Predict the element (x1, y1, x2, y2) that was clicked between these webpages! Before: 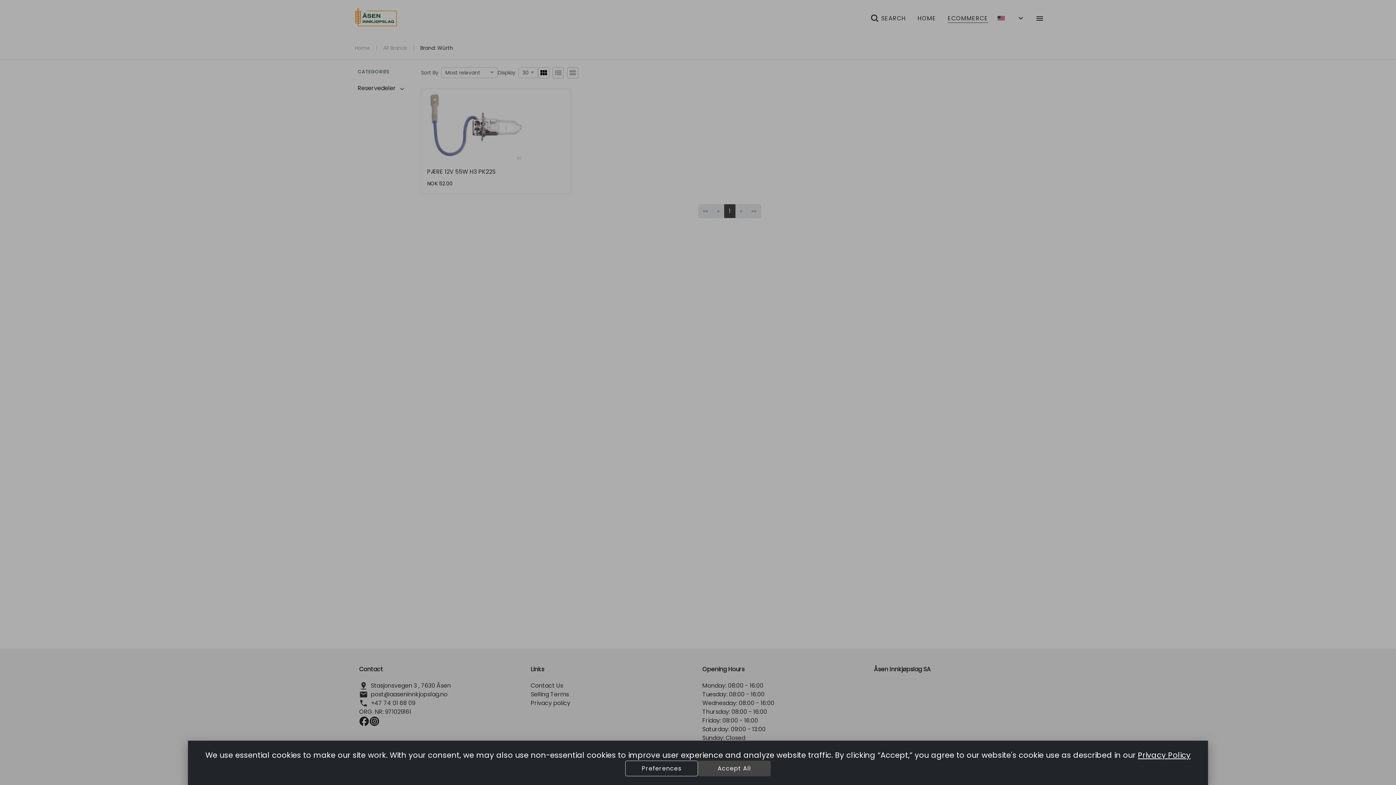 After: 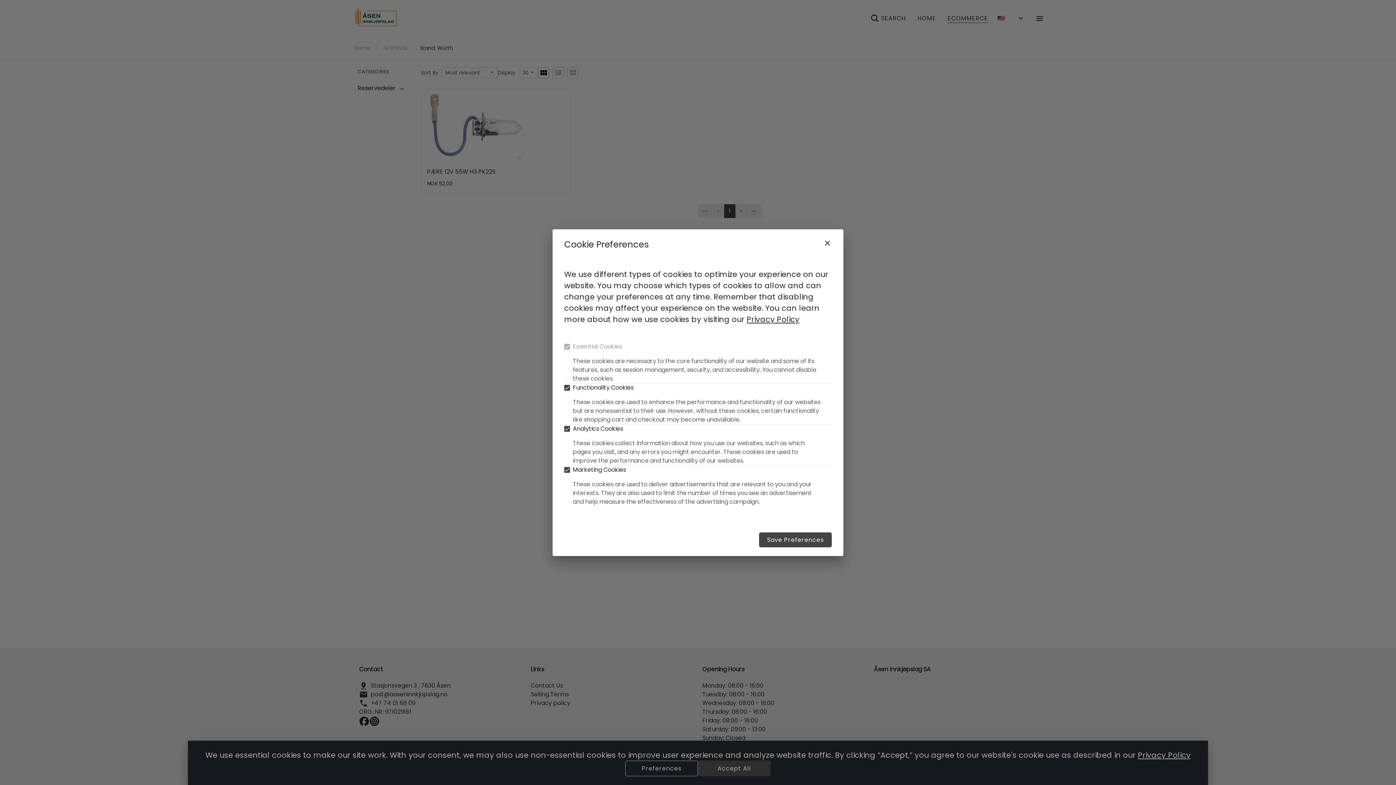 Action: bbox: (625, 761, 698, 776) label: Preferences